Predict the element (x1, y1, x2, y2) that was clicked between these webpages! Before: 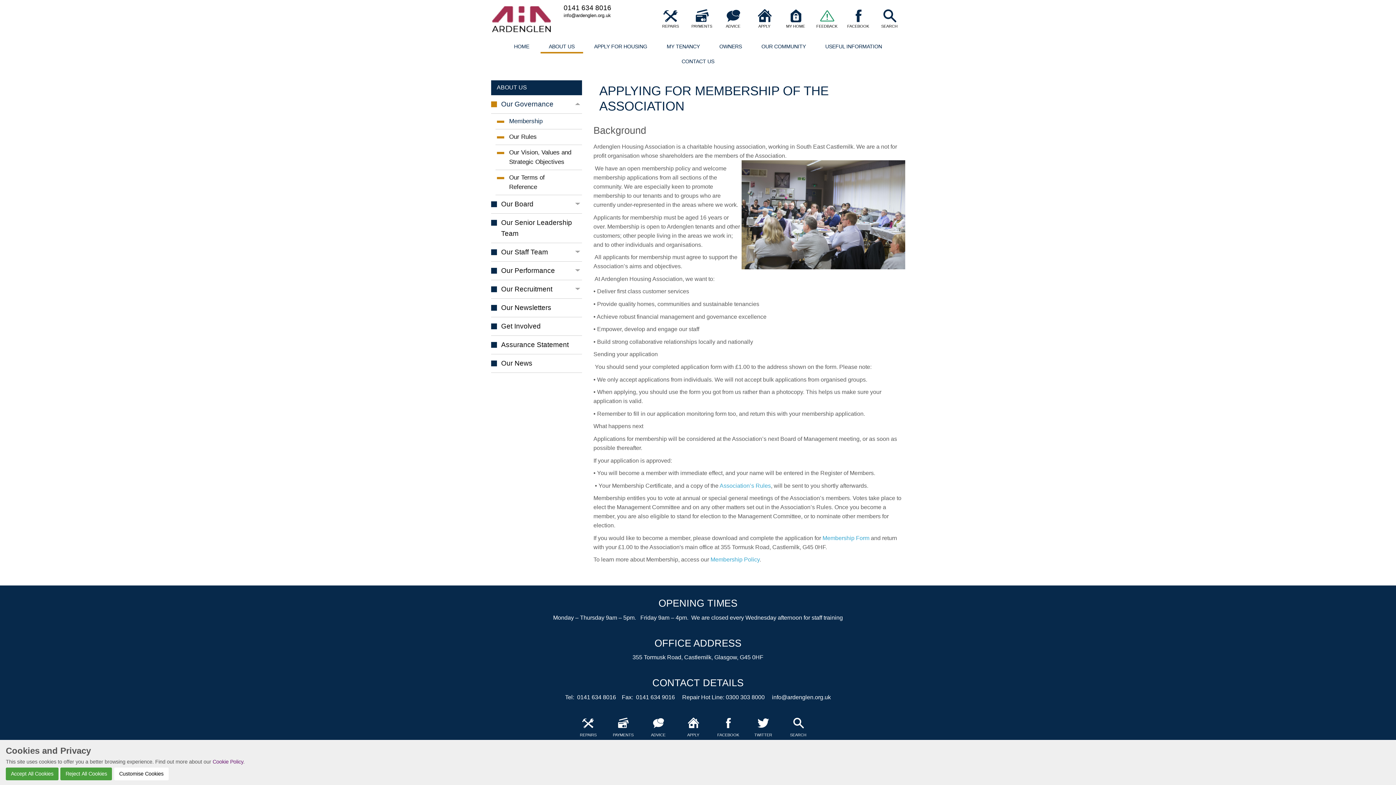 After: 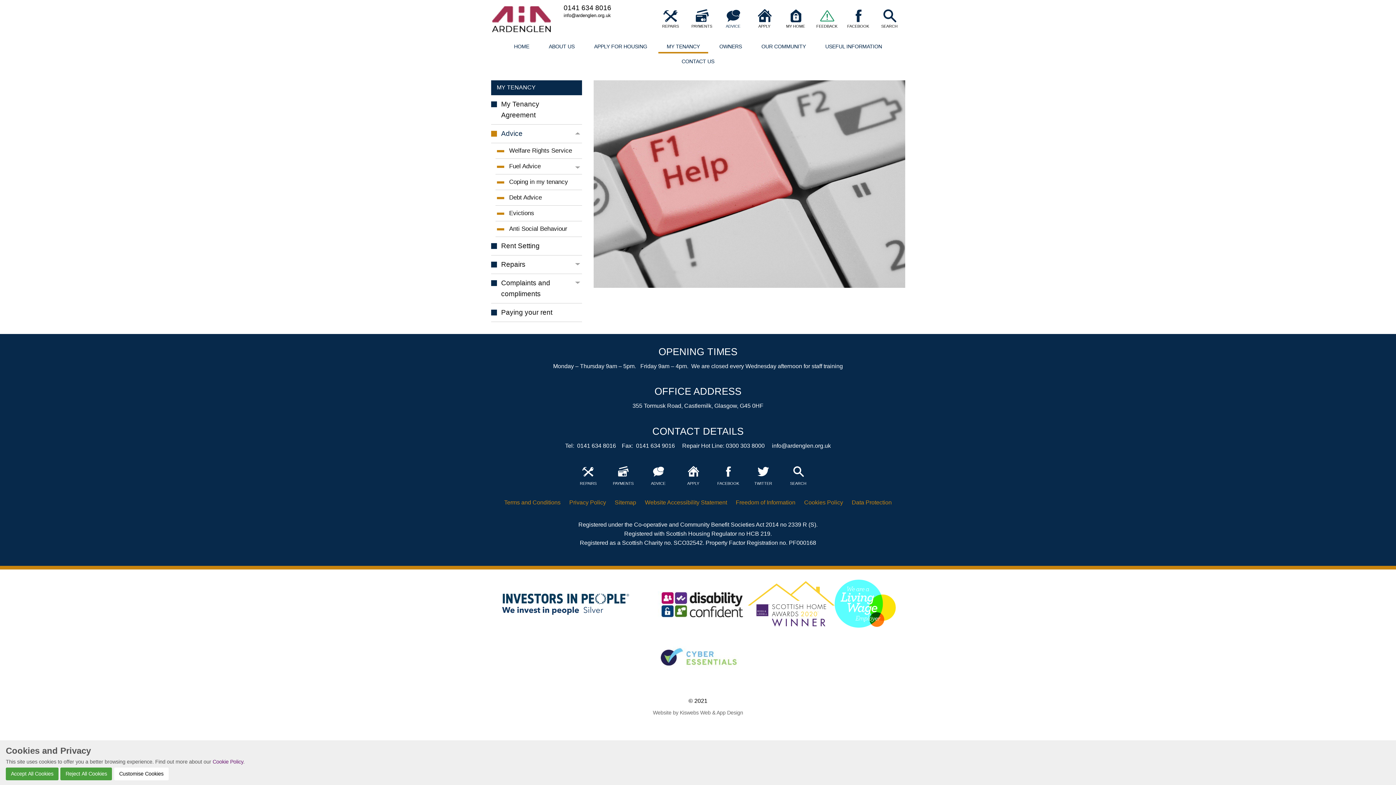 Action: label: ADVICE bbox: (717, 8, 748, 30)